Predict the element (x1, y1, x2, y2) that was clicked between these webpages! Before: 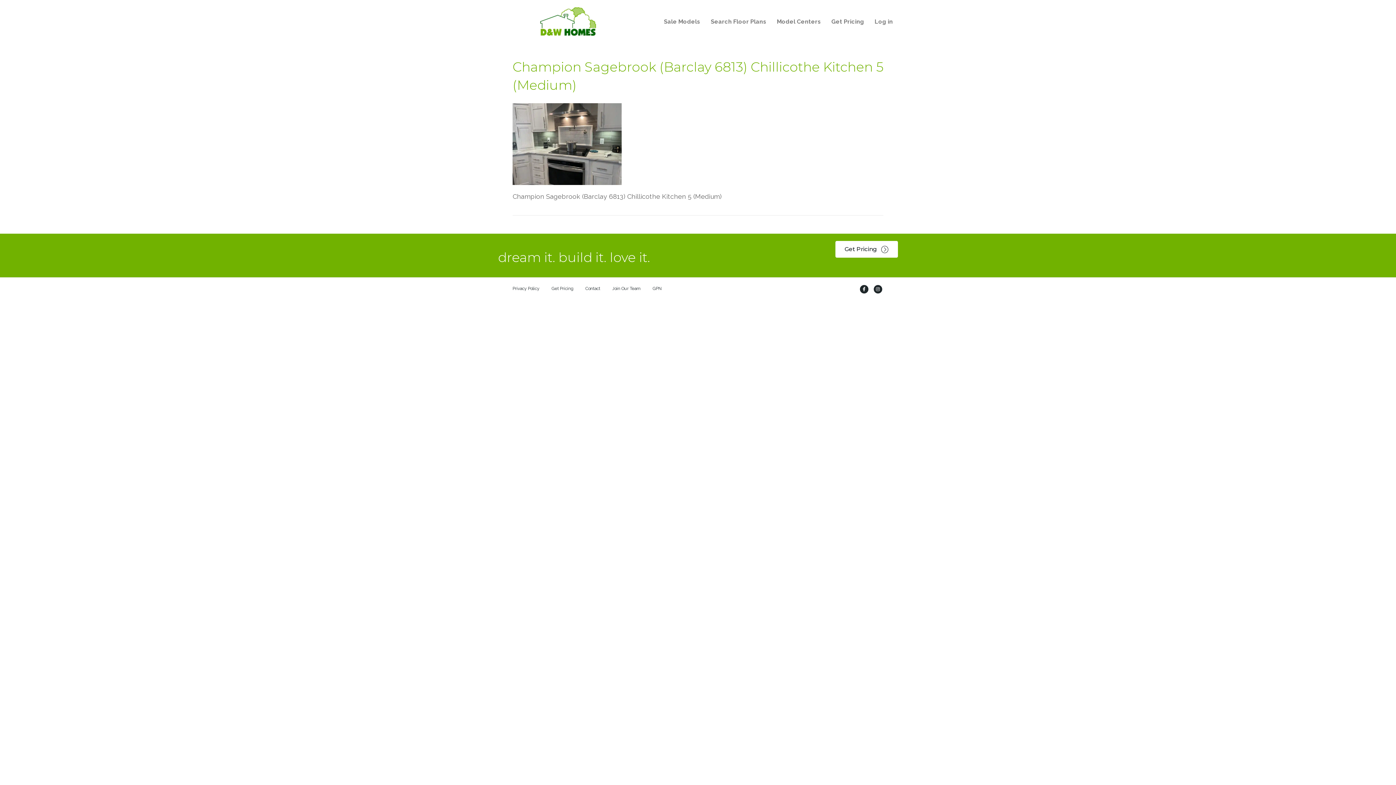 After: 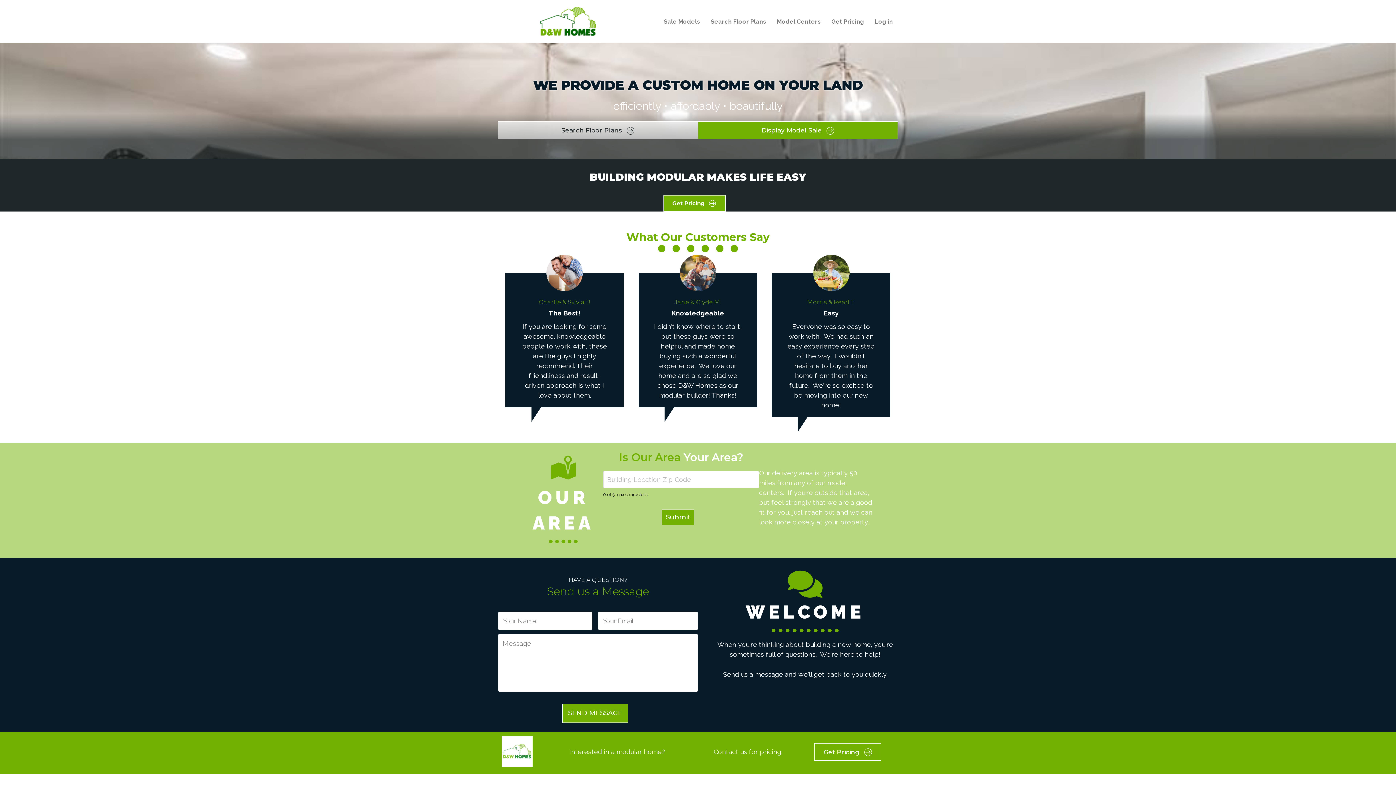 Action: bbox: (540, 17, 596, 24)